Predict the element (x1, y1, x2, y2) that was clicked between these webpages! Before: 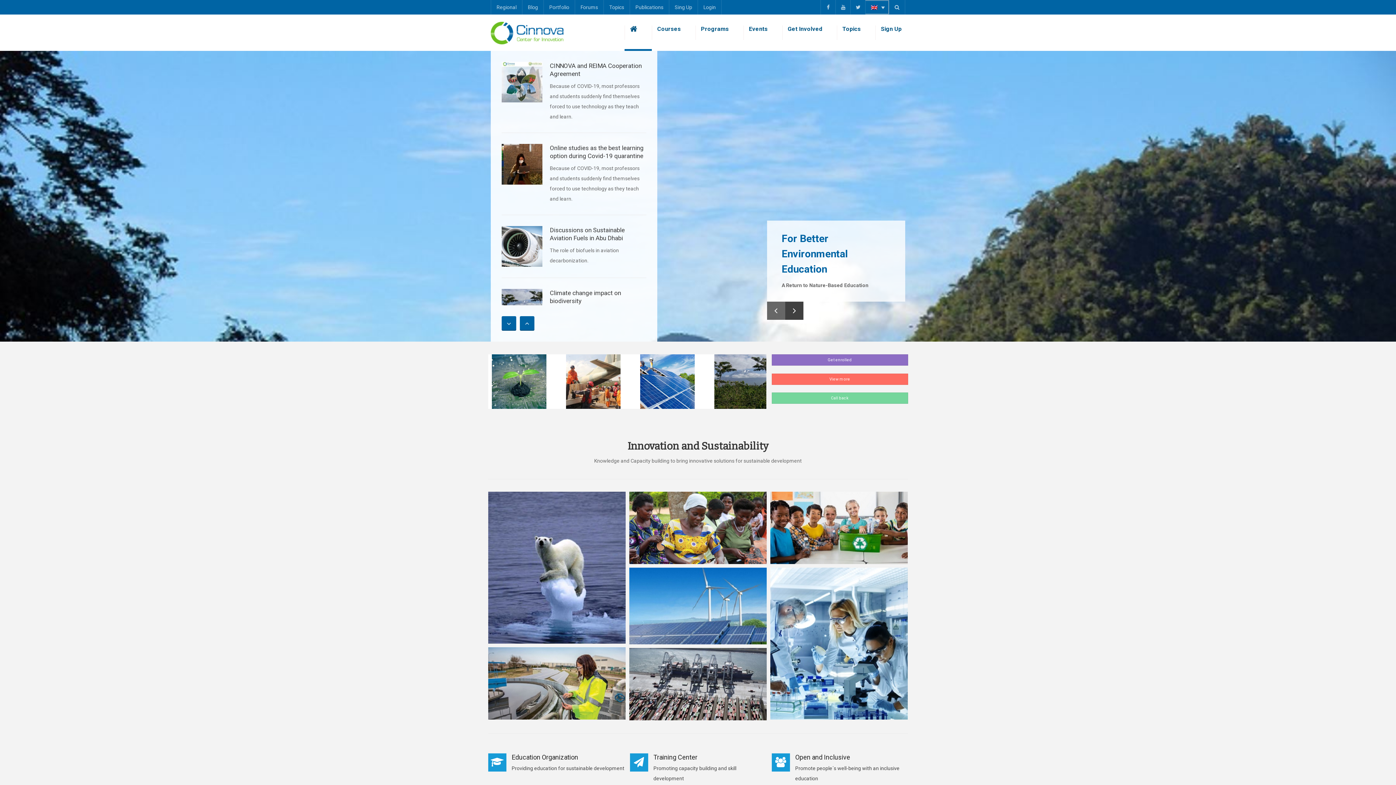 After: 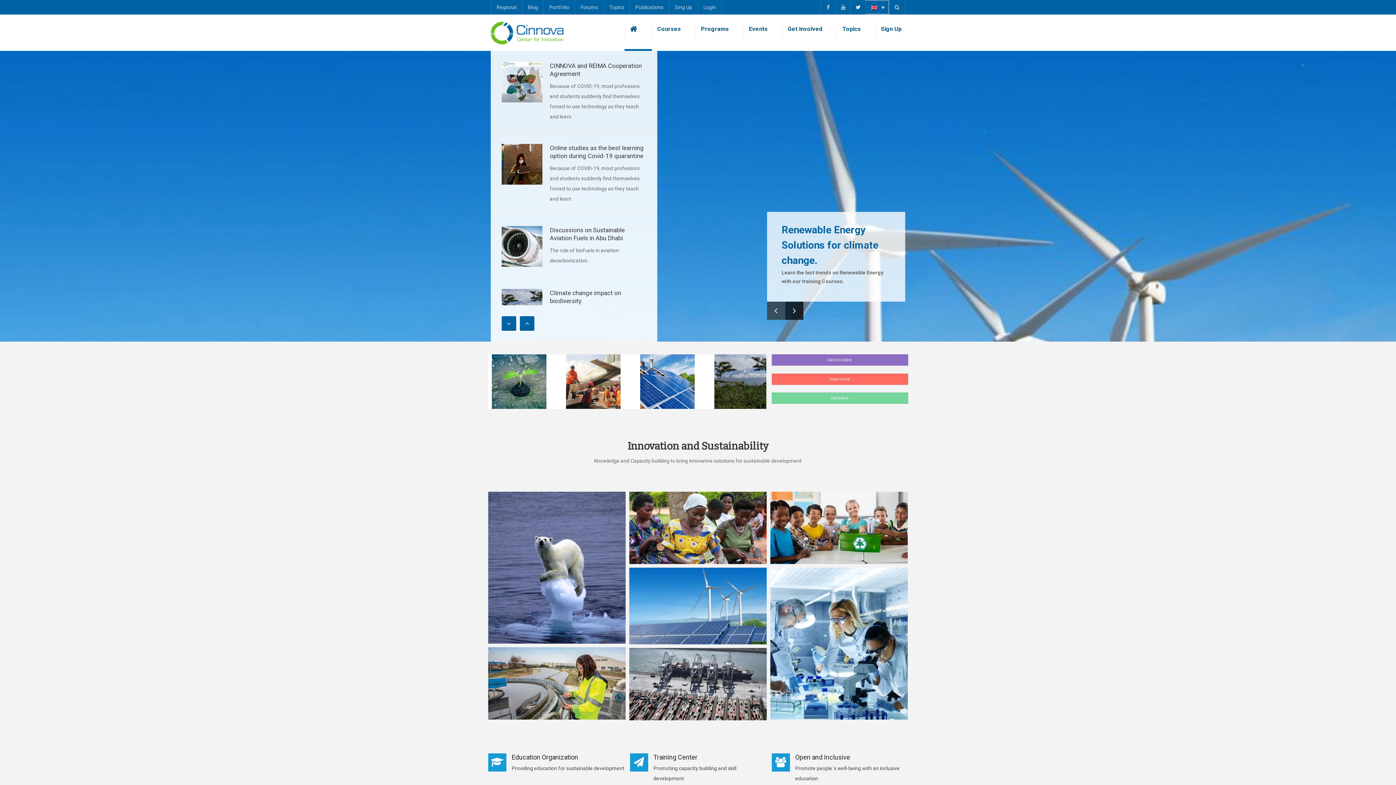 Action: bbox: (850, 0, 865, 14)